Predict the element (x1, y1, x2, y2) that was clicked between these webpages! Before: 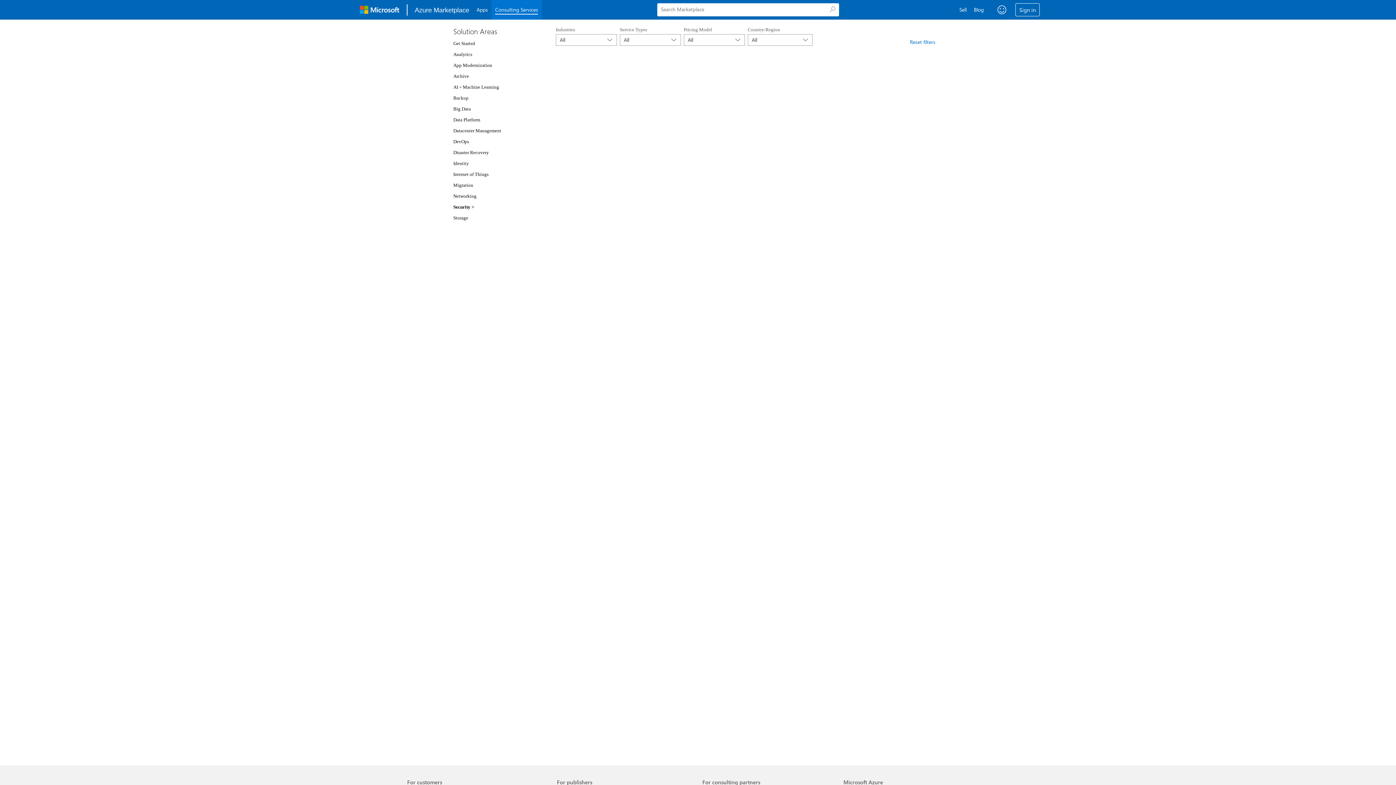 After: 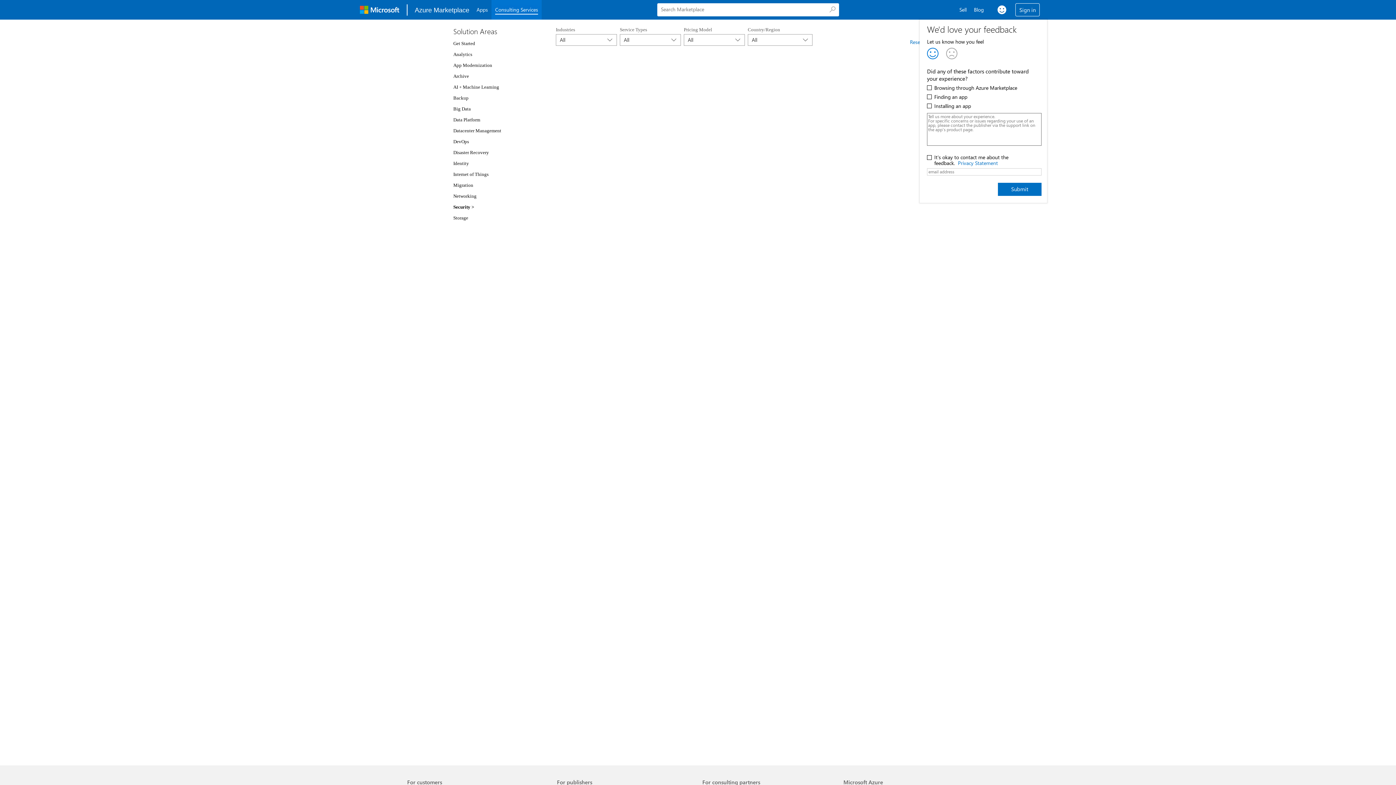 Action: label: Feedback bbox: (1010, 5, 1019, 14)